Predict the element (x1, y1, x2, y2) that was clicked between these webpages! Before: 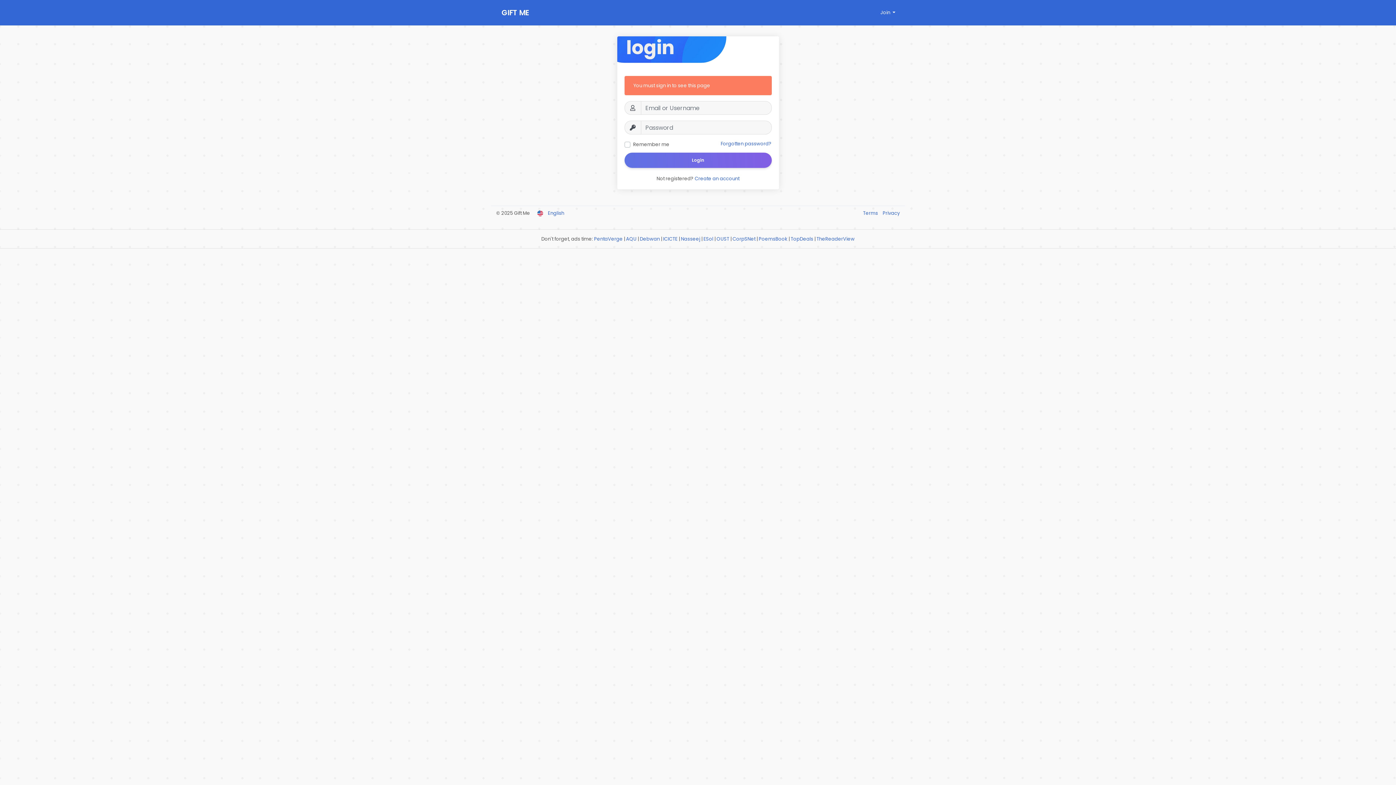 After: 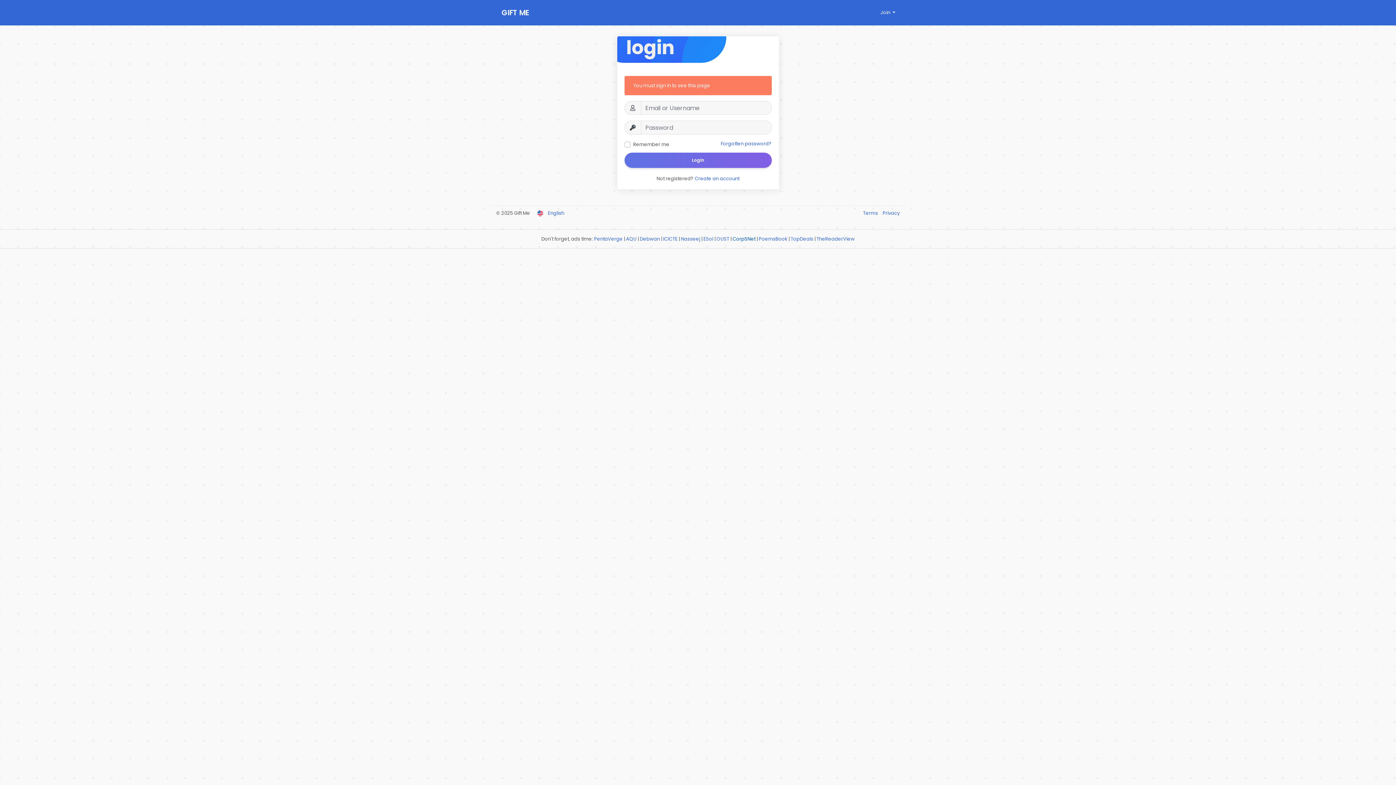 Action: bbox: (732, 235, 755, 242) label: CorpSNet